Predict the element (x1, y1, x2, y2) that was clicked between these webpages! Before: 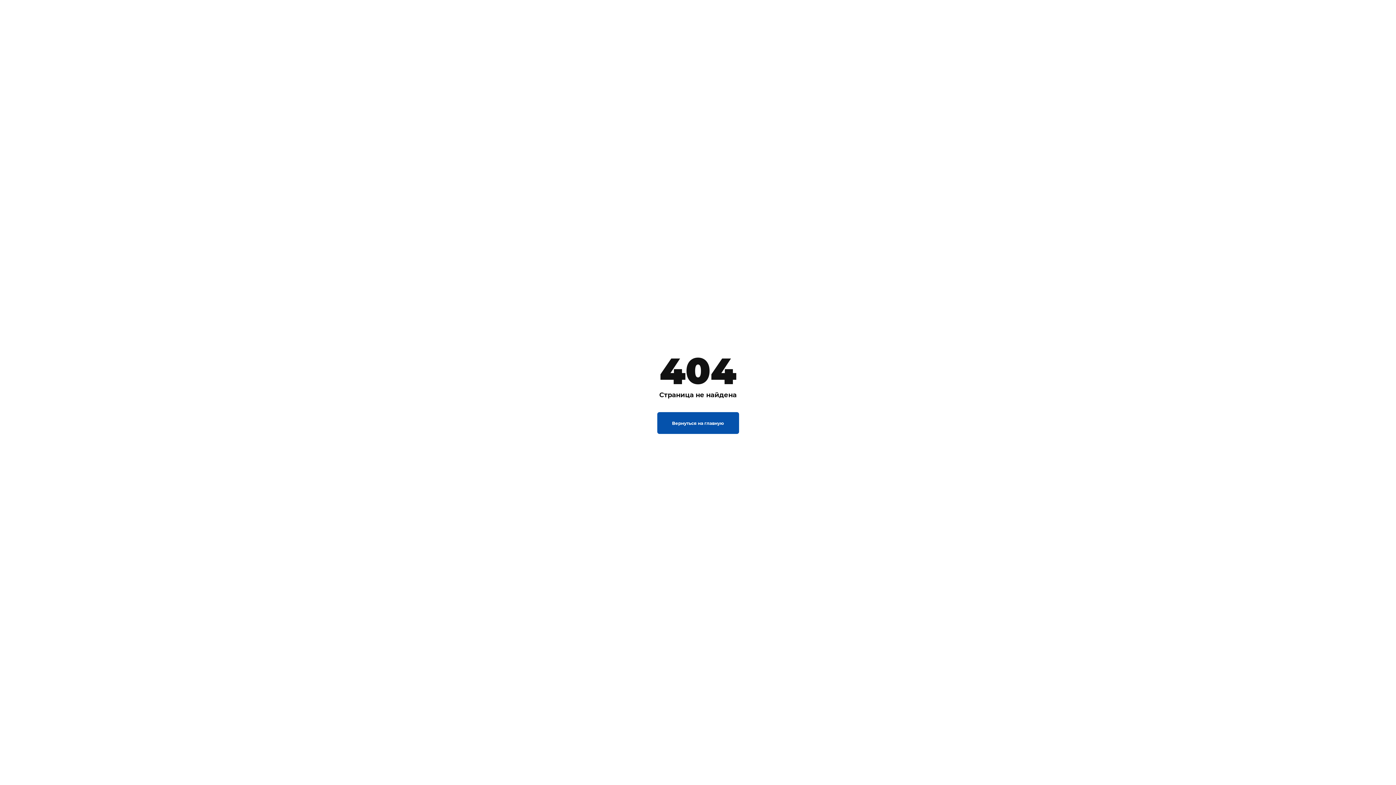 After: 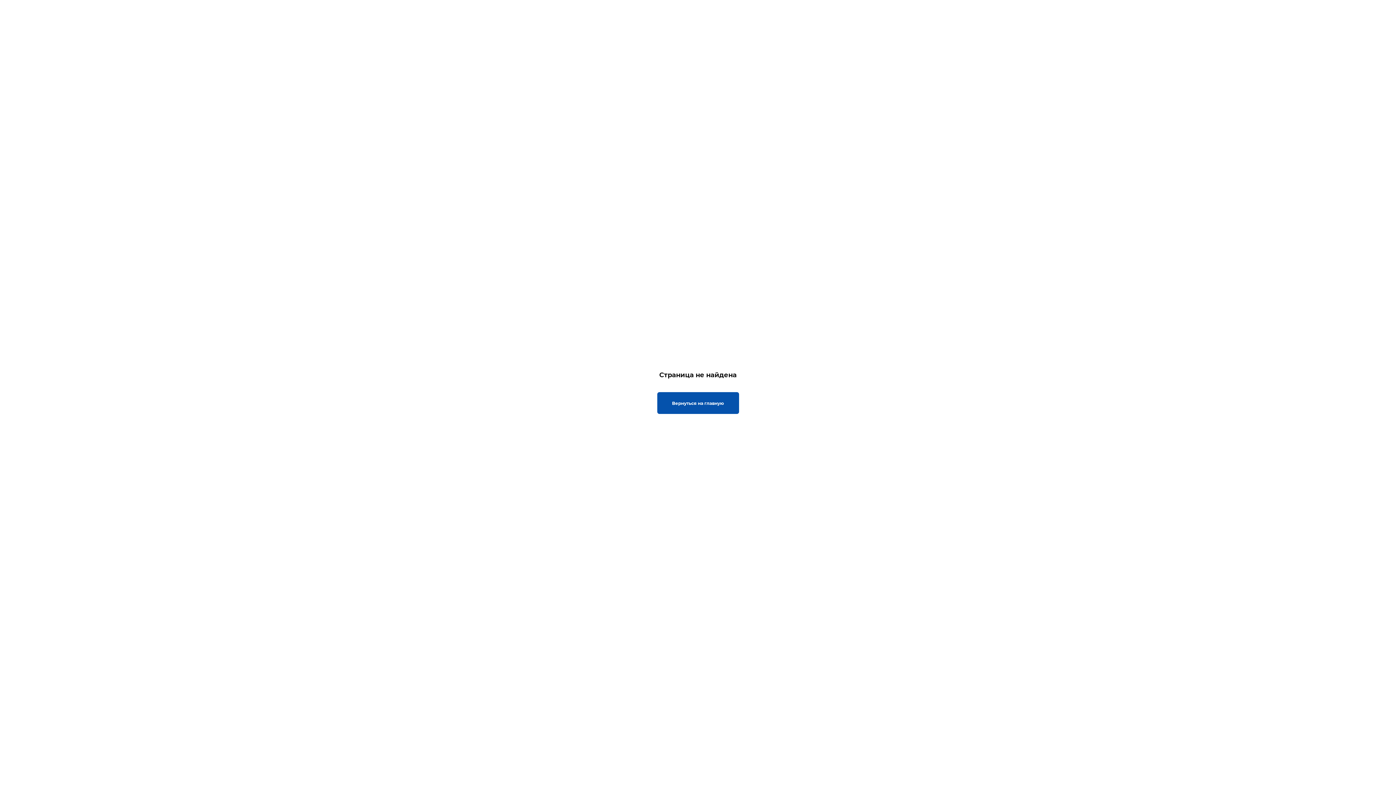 Action: label: Вернуться на главную bbox: (657, 412, 739, 434)